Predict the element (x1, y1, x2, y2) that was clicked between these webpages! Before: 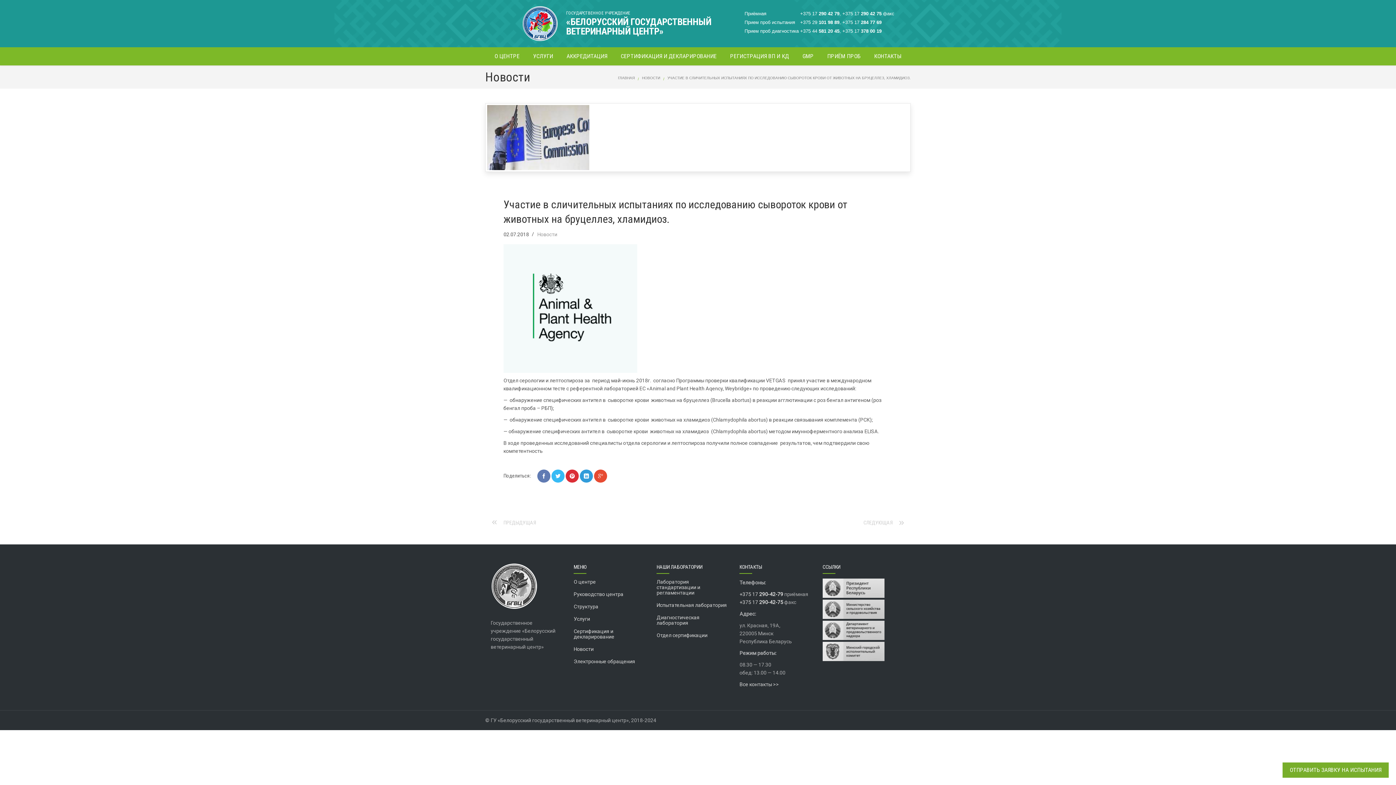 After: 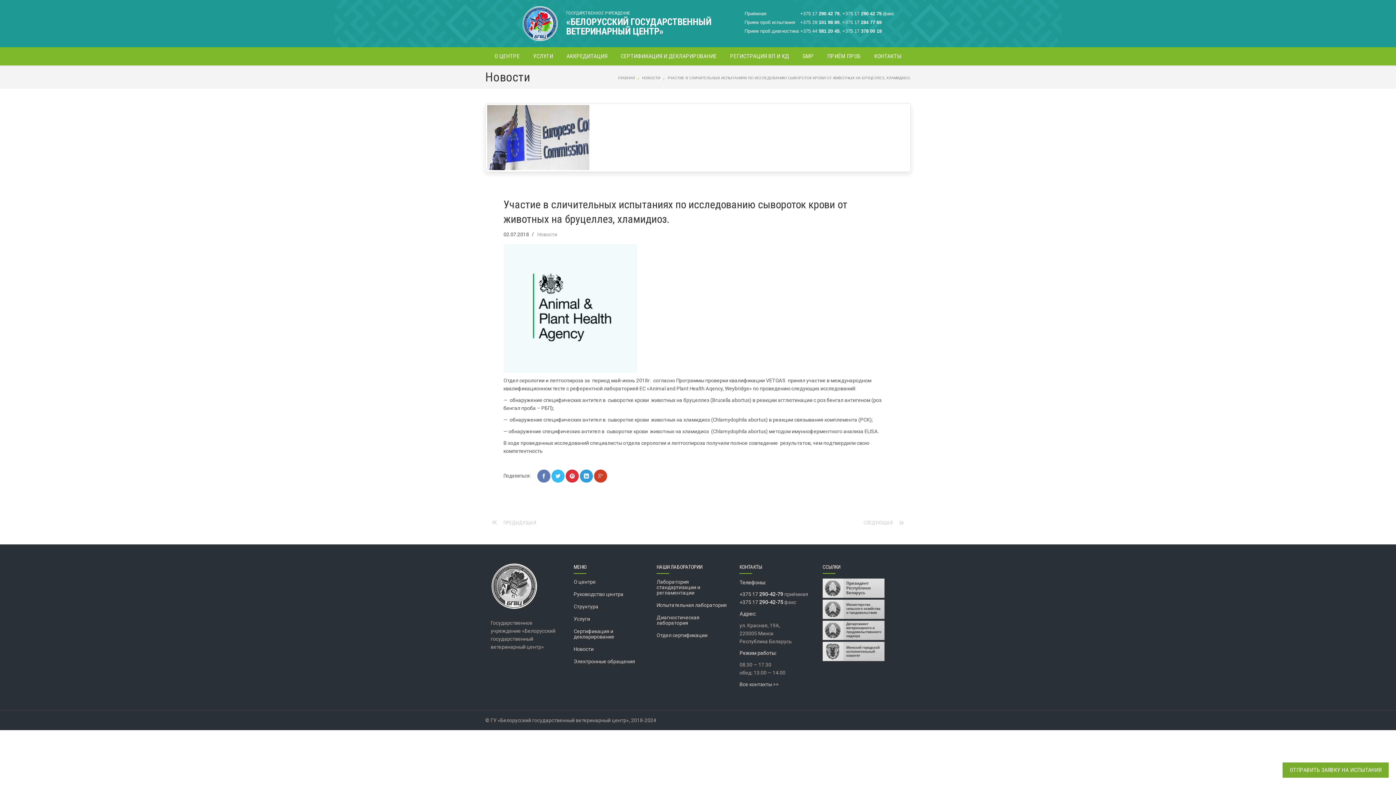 Action: bbox: (594, 469, 607, 482)